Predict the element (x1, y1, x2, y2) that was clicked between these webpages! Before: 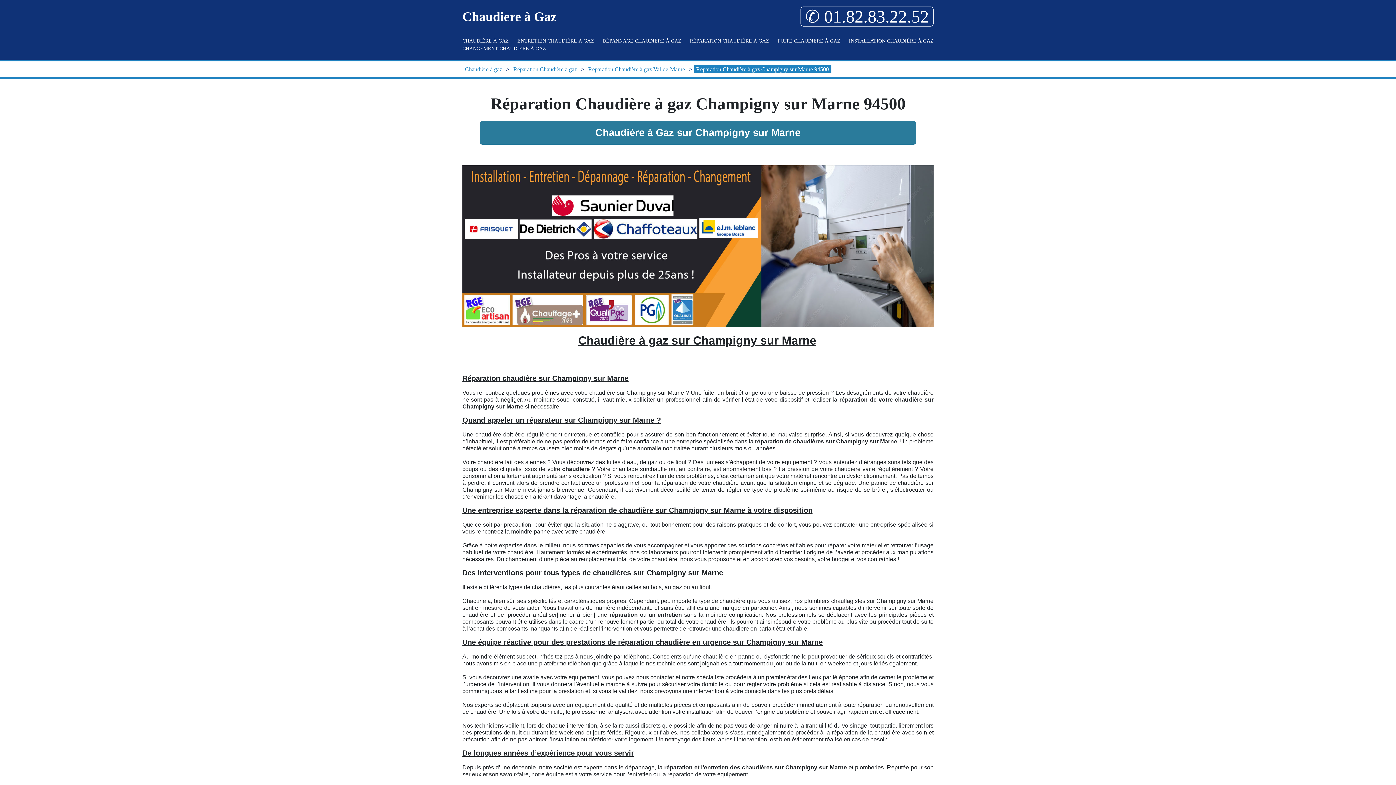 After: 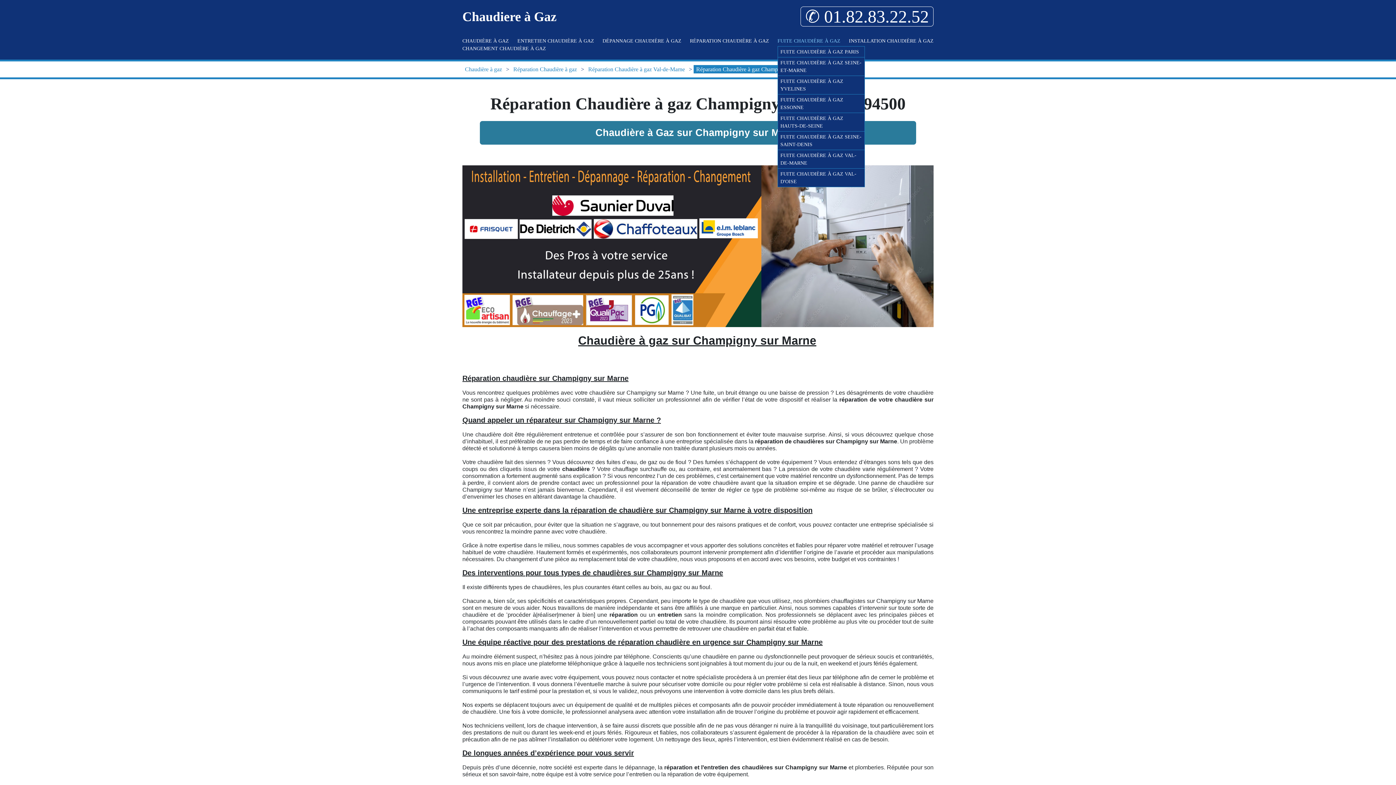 Action: label: FUITE CHAUDIÈRE À GAZ bbox: (777, 37, 840, 44)